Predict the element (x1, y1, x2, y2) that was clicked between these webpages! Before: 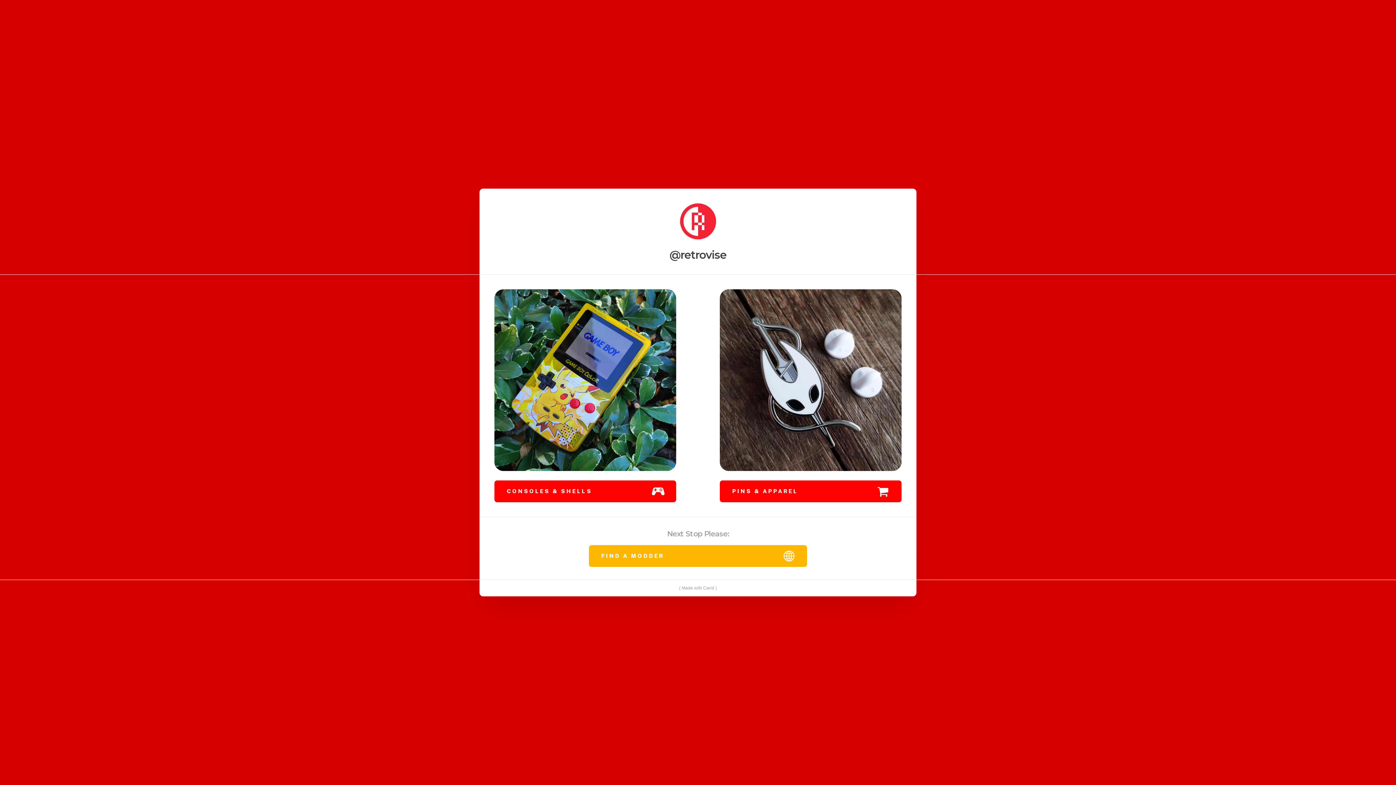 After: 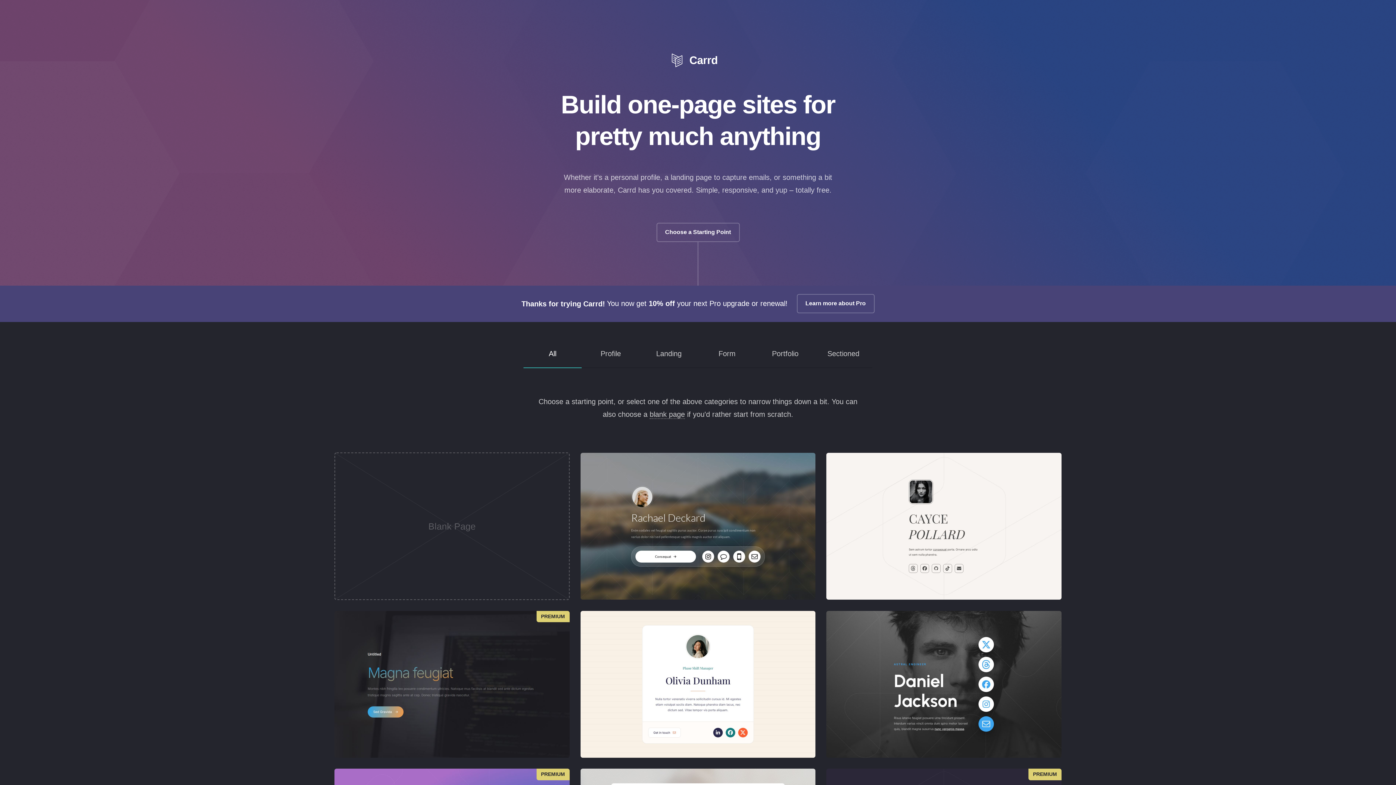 Action: label: Made with Carrd bbox: (677, 583, 718, 592)